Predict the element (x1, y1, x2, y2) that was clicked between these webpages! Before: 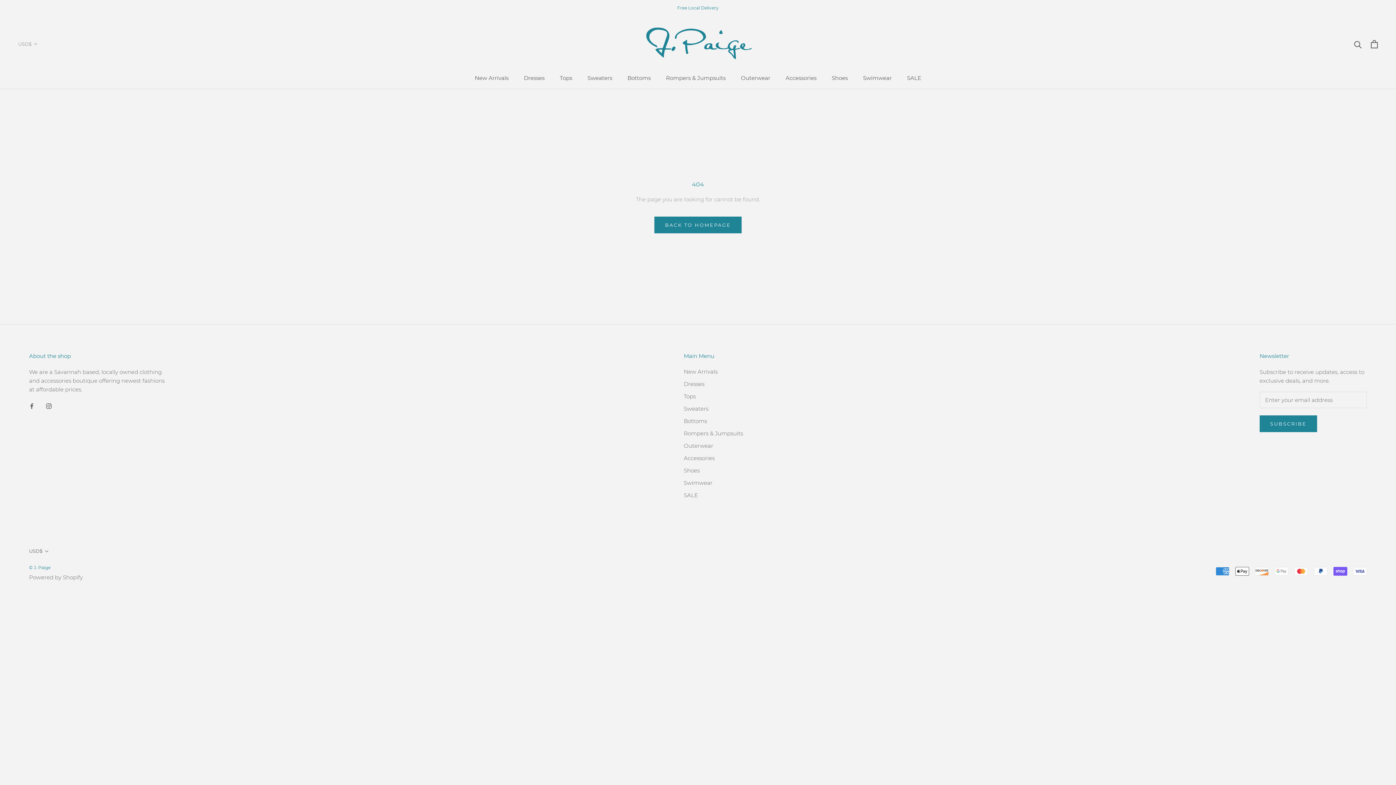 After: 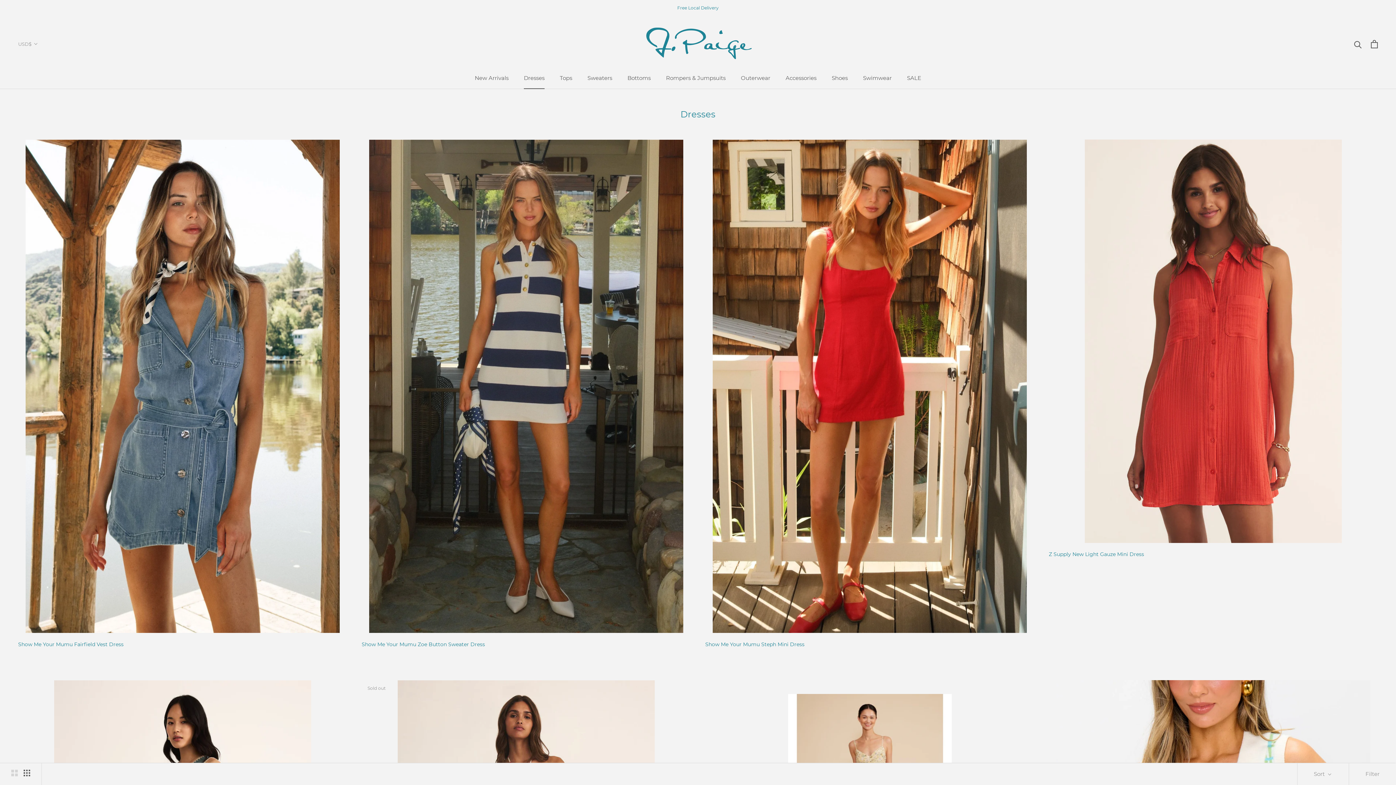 Action: label: Dresses bbox: (684, 380, 743, 388)